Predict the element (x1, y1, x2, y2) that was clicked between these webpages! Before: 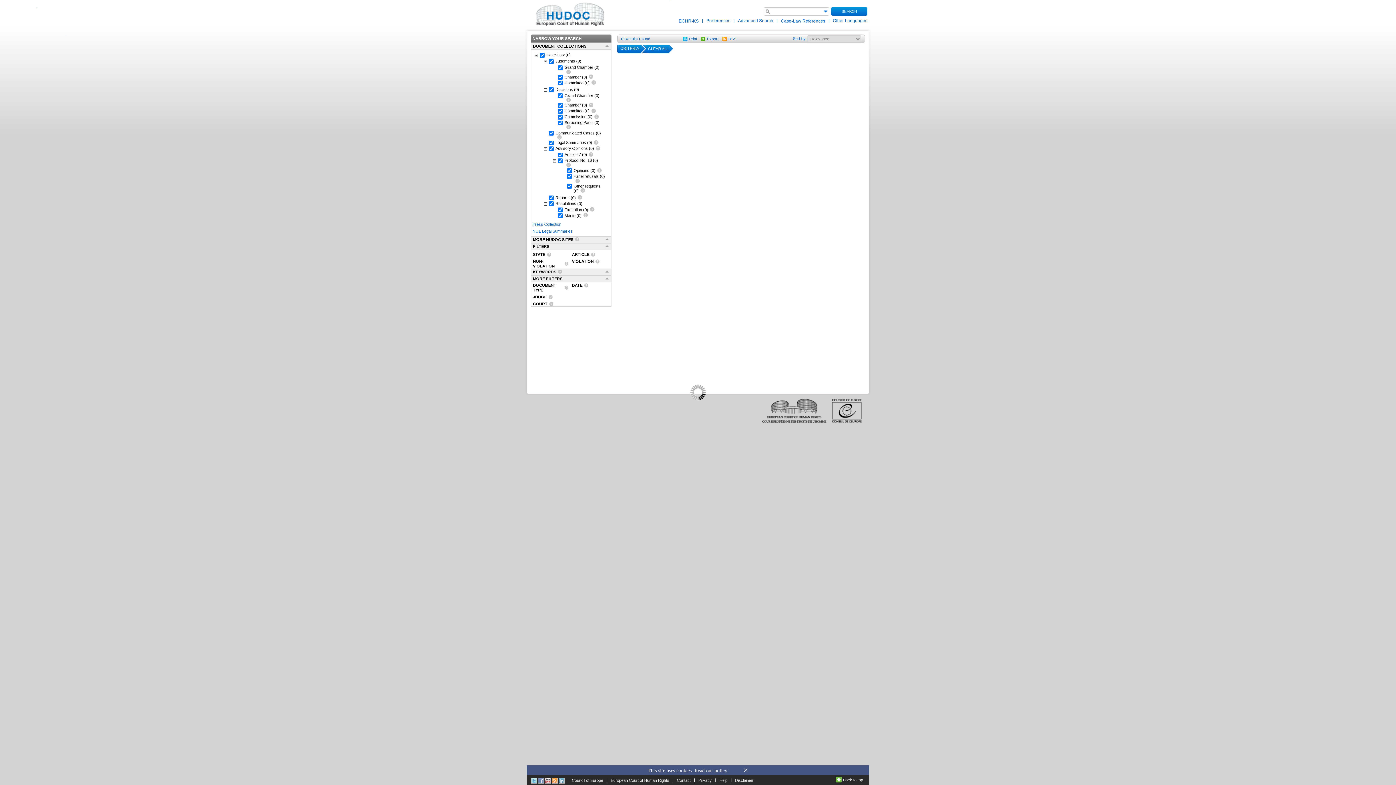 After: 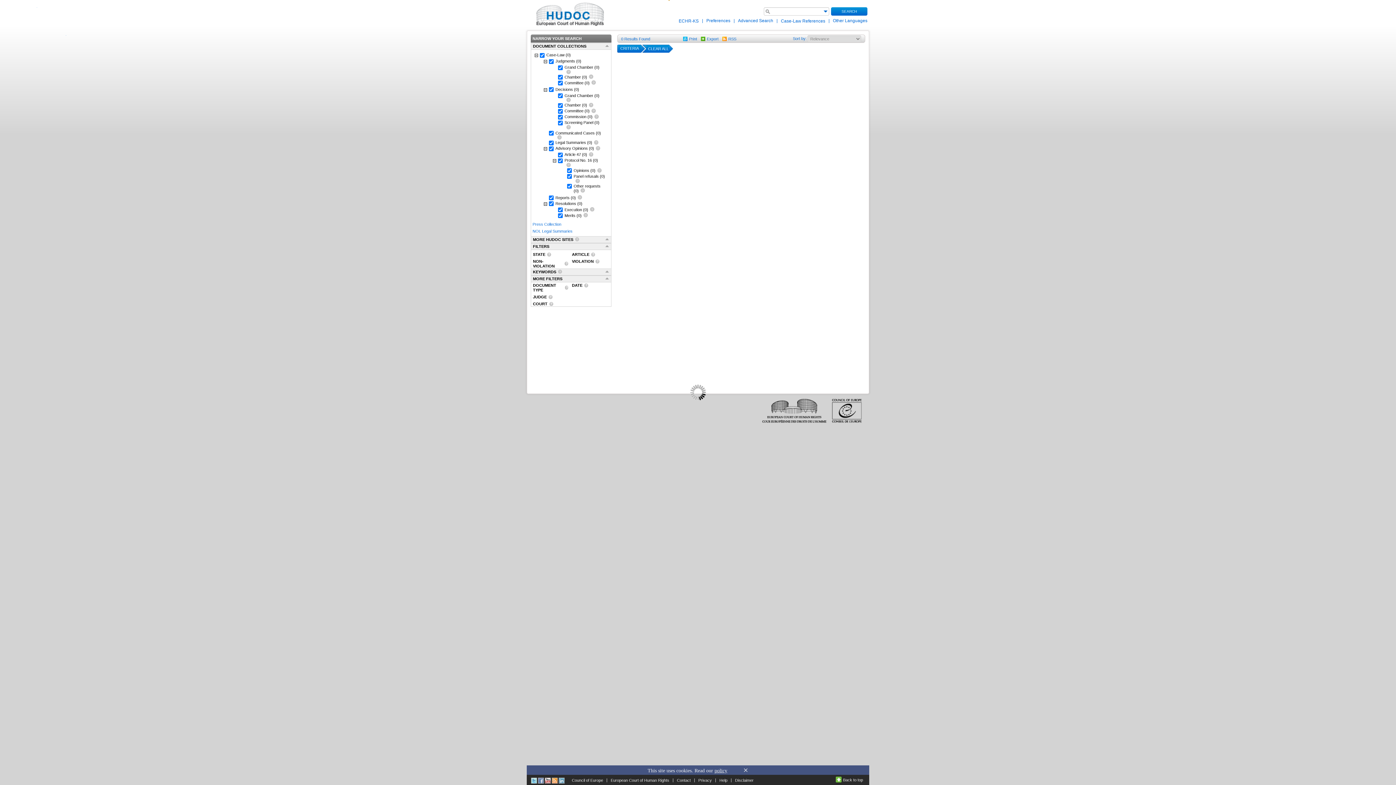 Action: label: Go Back (Press Enter) bbox: (36, 7, 37, 7)